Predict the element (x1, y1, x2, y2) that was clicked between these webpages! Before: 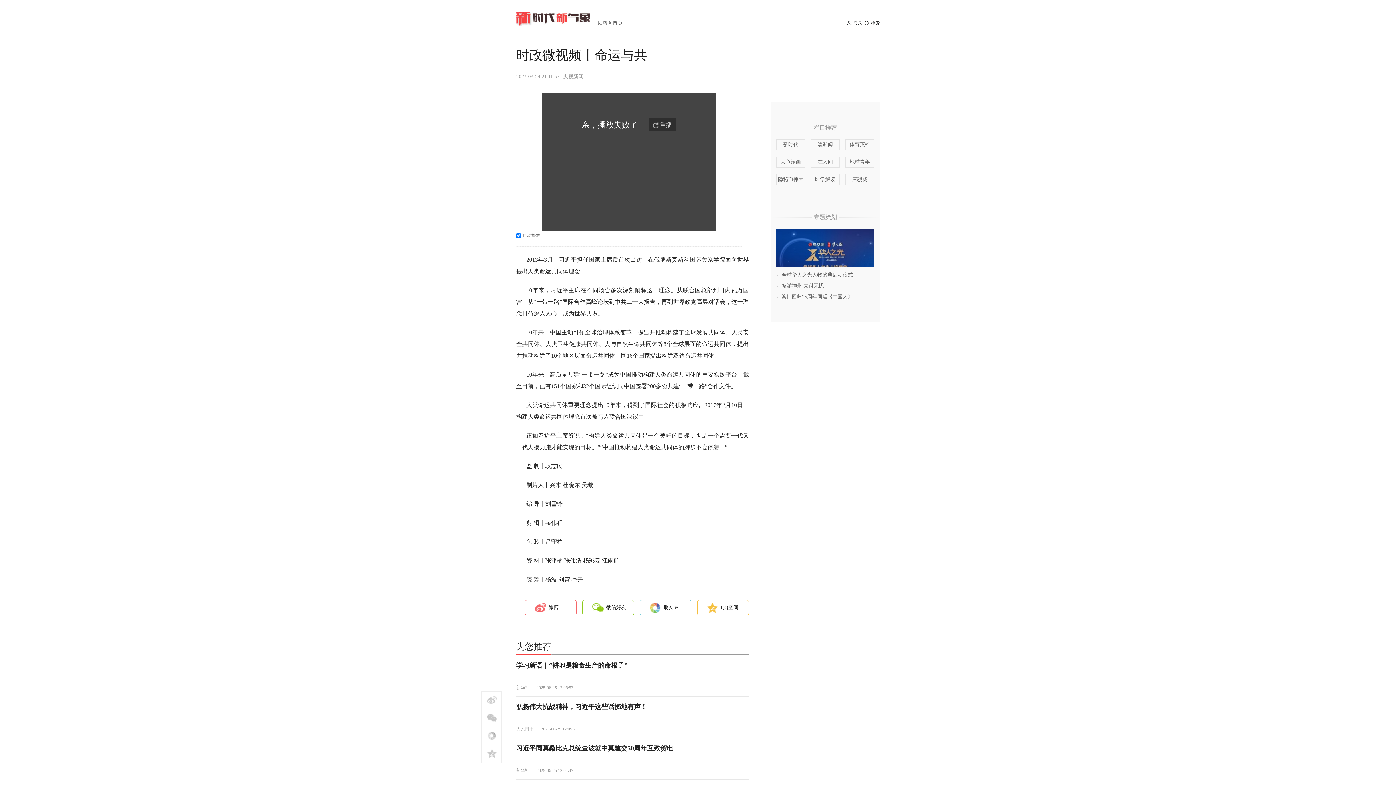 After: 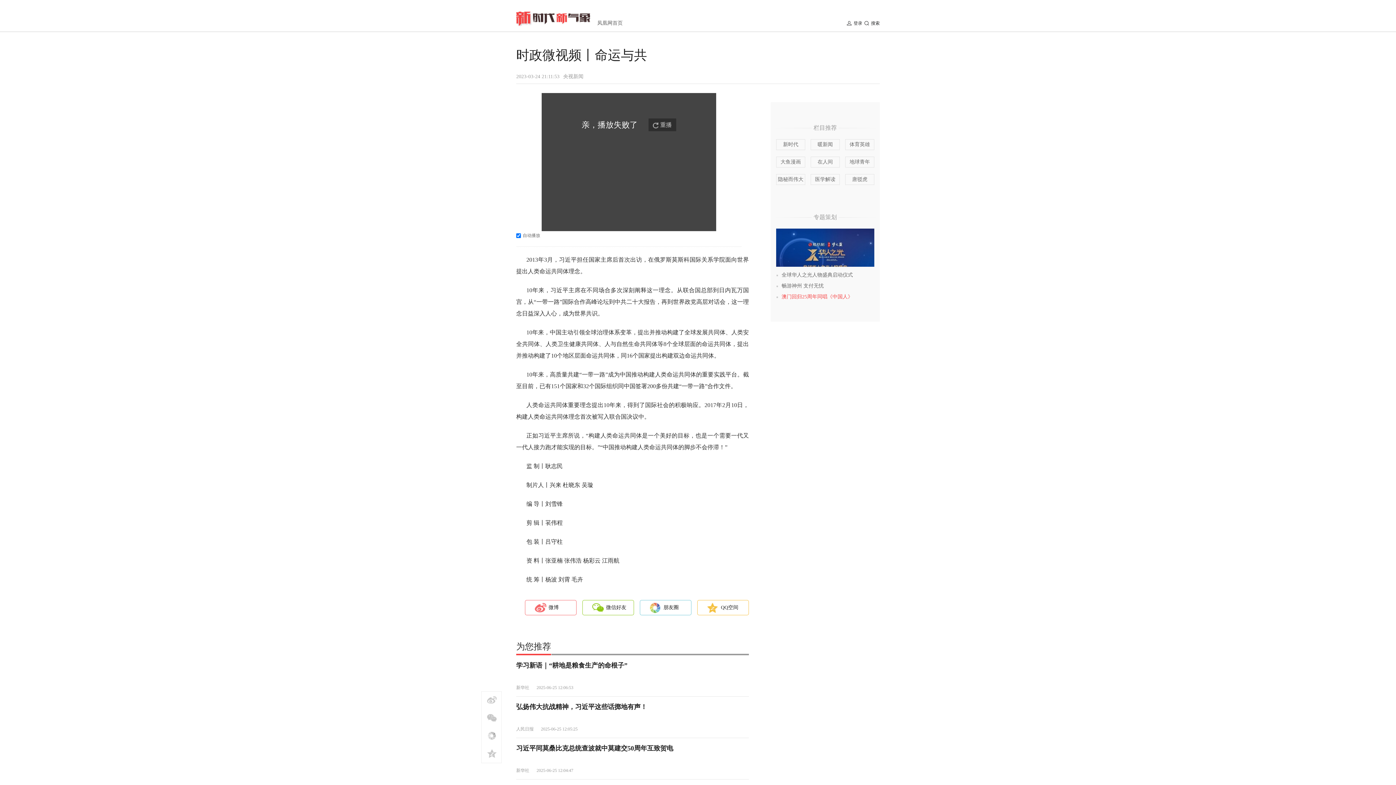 Action: bbox: (781, 294, 853, 299) label: 澳门回归25周年同唱《中国人》